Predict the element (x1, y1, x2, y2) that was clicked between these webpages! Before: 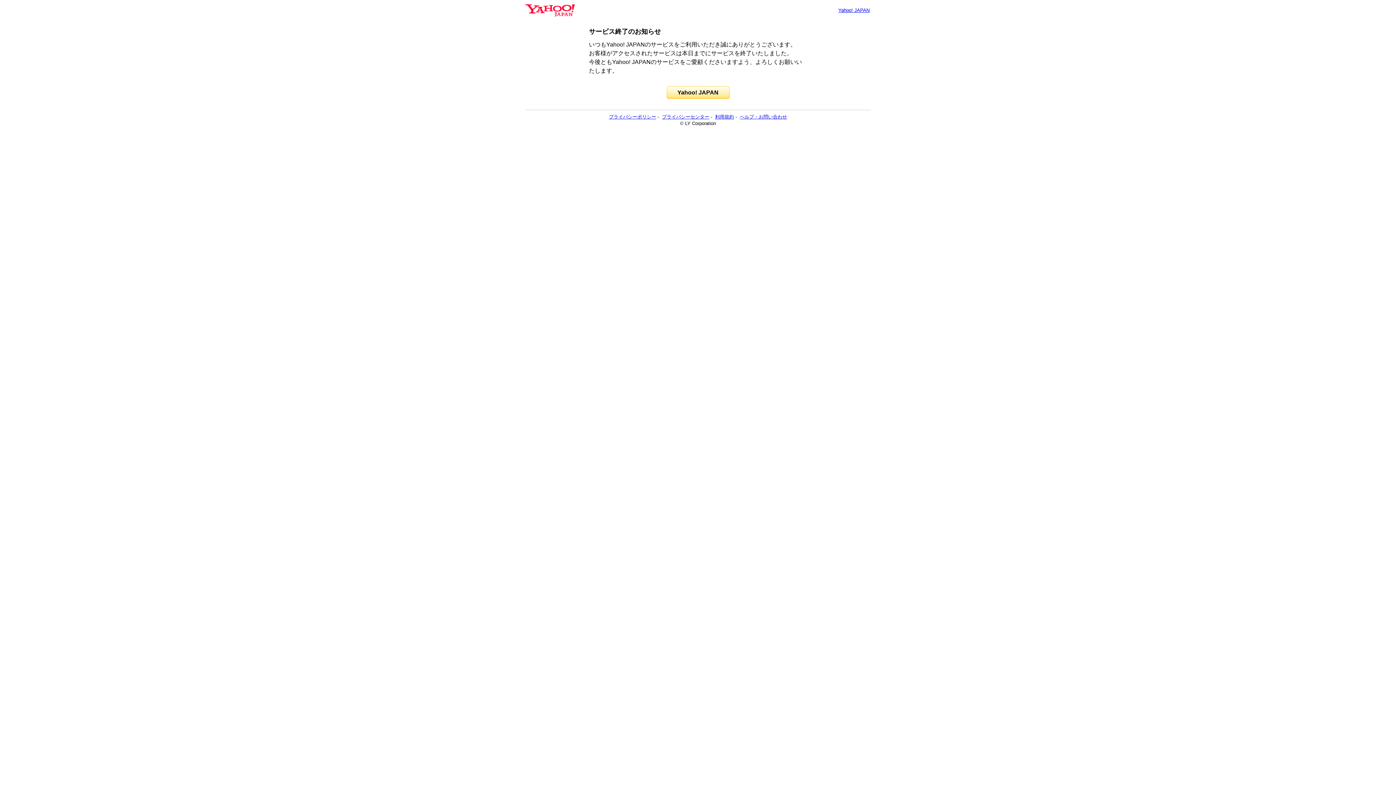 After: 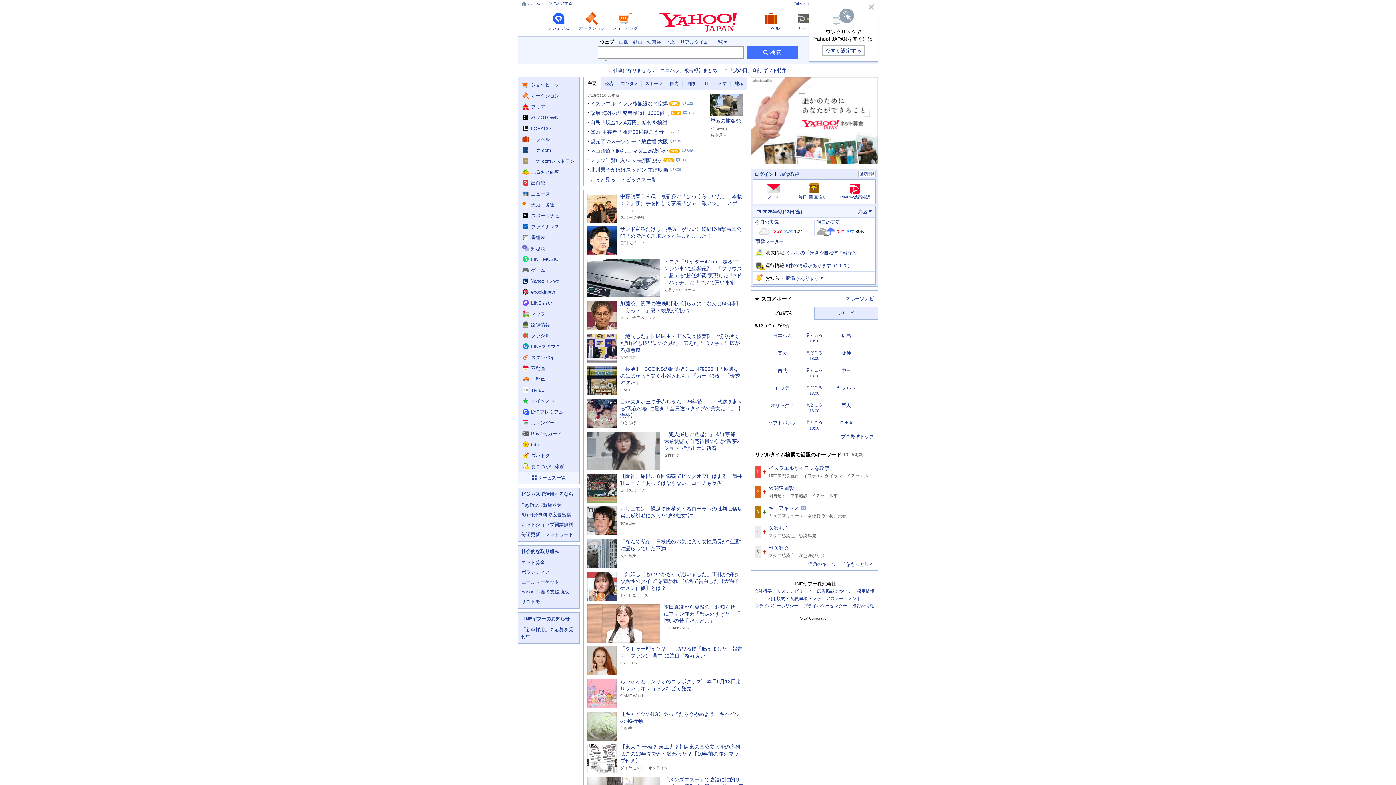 Action: bbox: (838, 7, 869, 13) label: Yahoo! JAPAN